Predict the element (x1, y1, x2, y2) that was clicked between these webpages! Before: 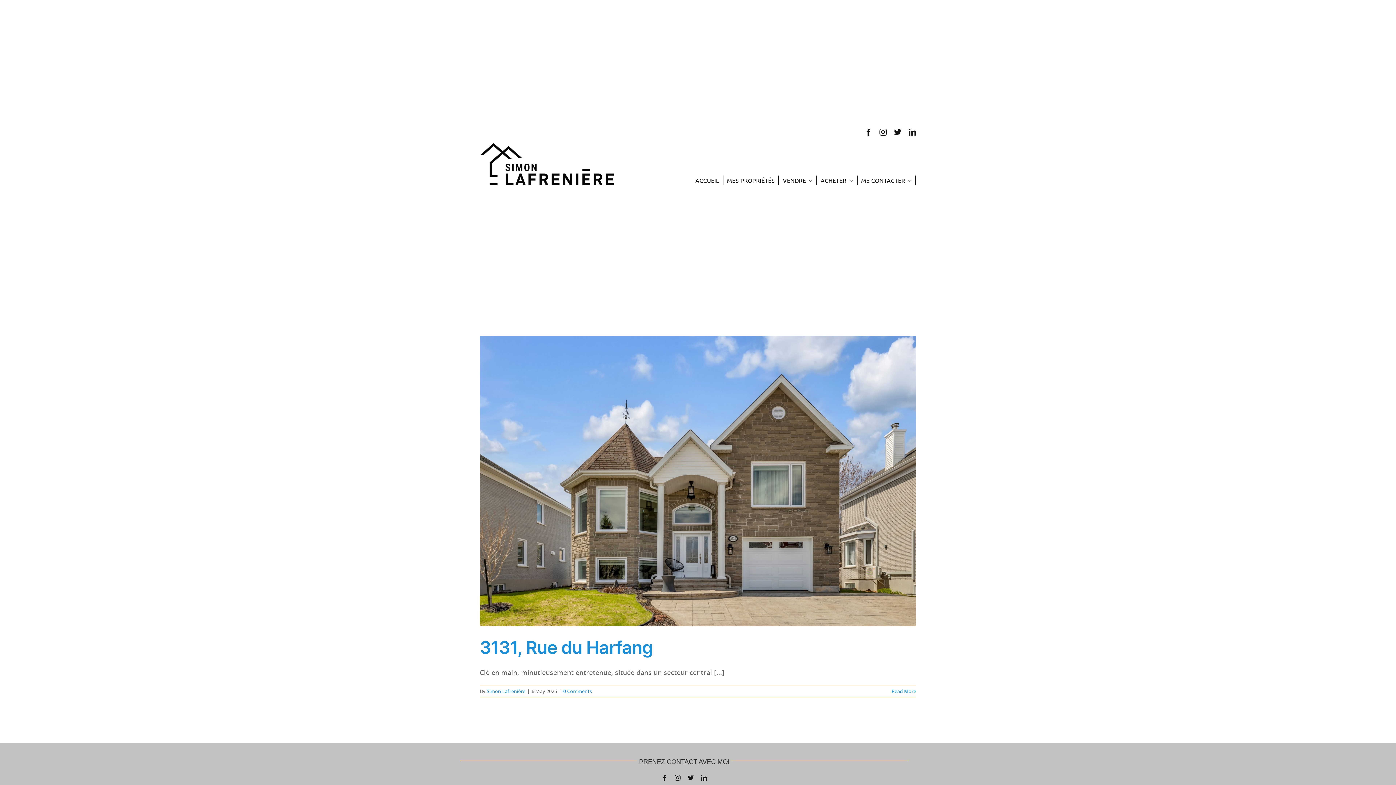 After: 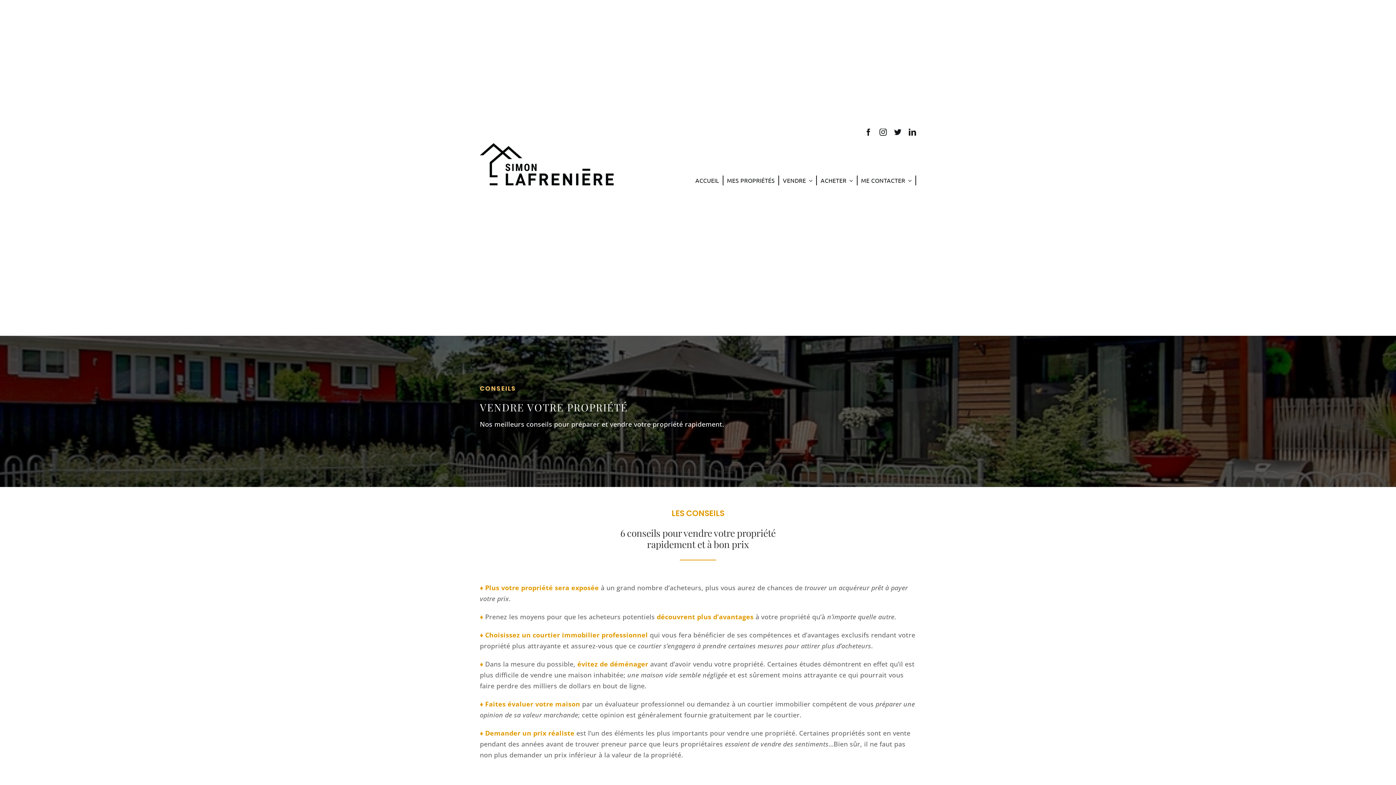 Action: label: VENDRE bbox: (779, 175, 817, 185)